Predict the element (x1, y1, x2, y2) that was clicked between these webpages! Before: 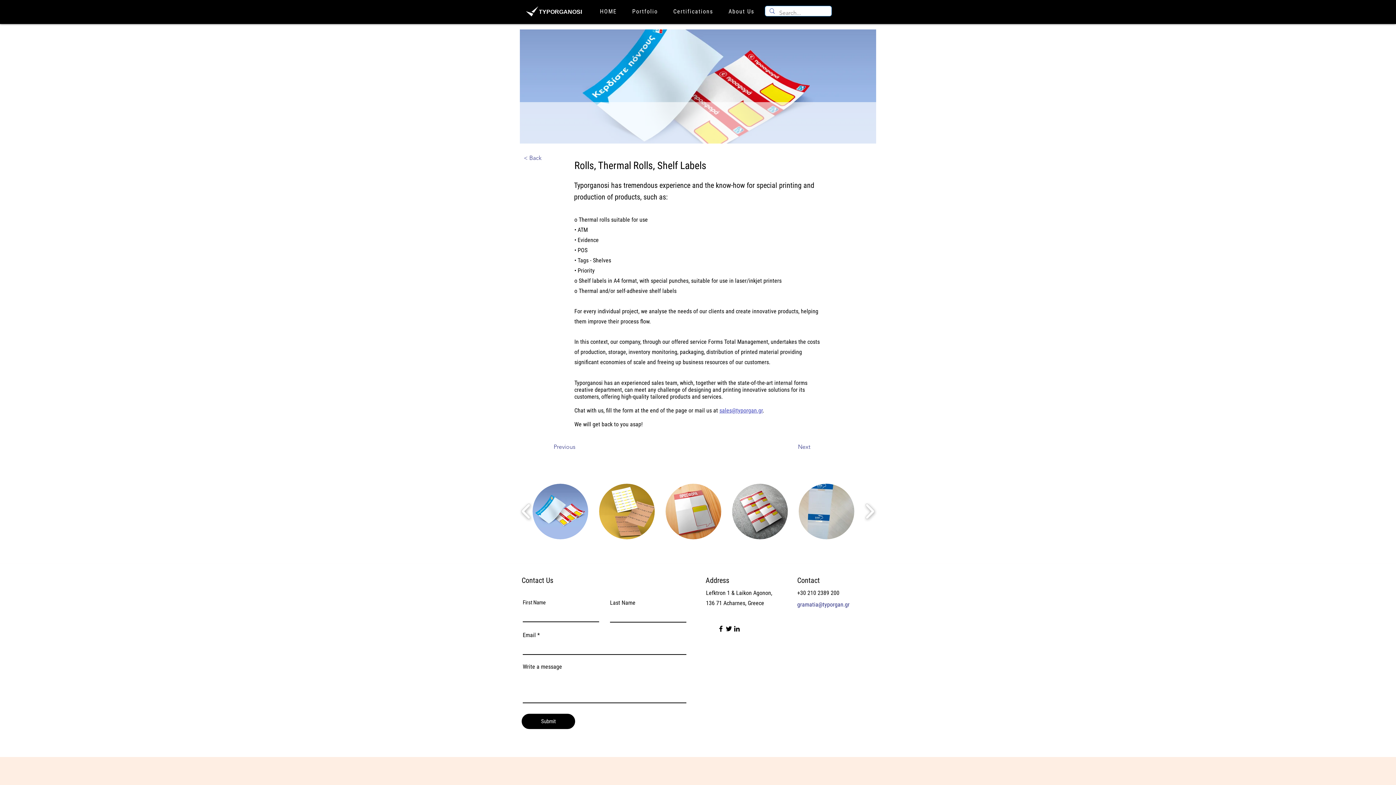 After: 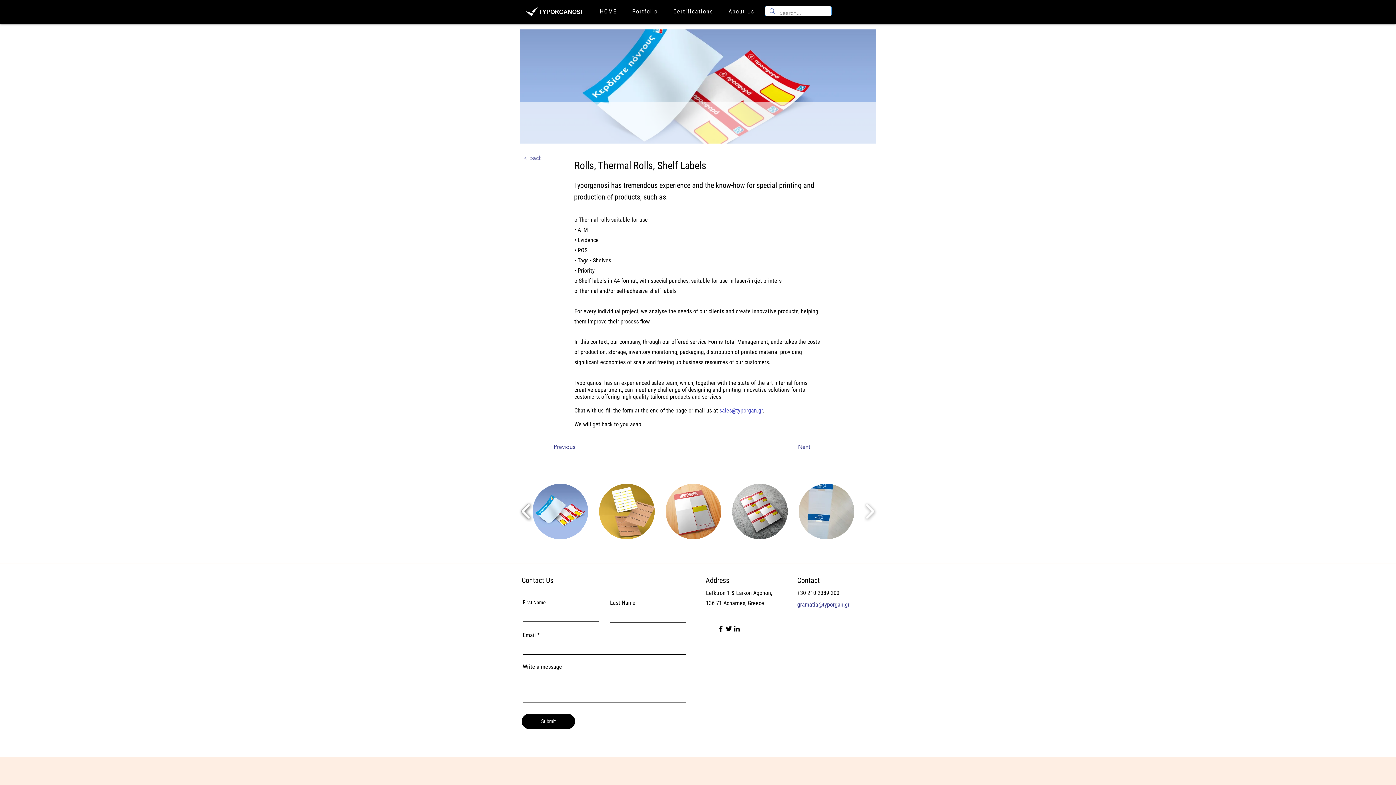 Action: label: play backward bbox: (518, 495, 534, 528)